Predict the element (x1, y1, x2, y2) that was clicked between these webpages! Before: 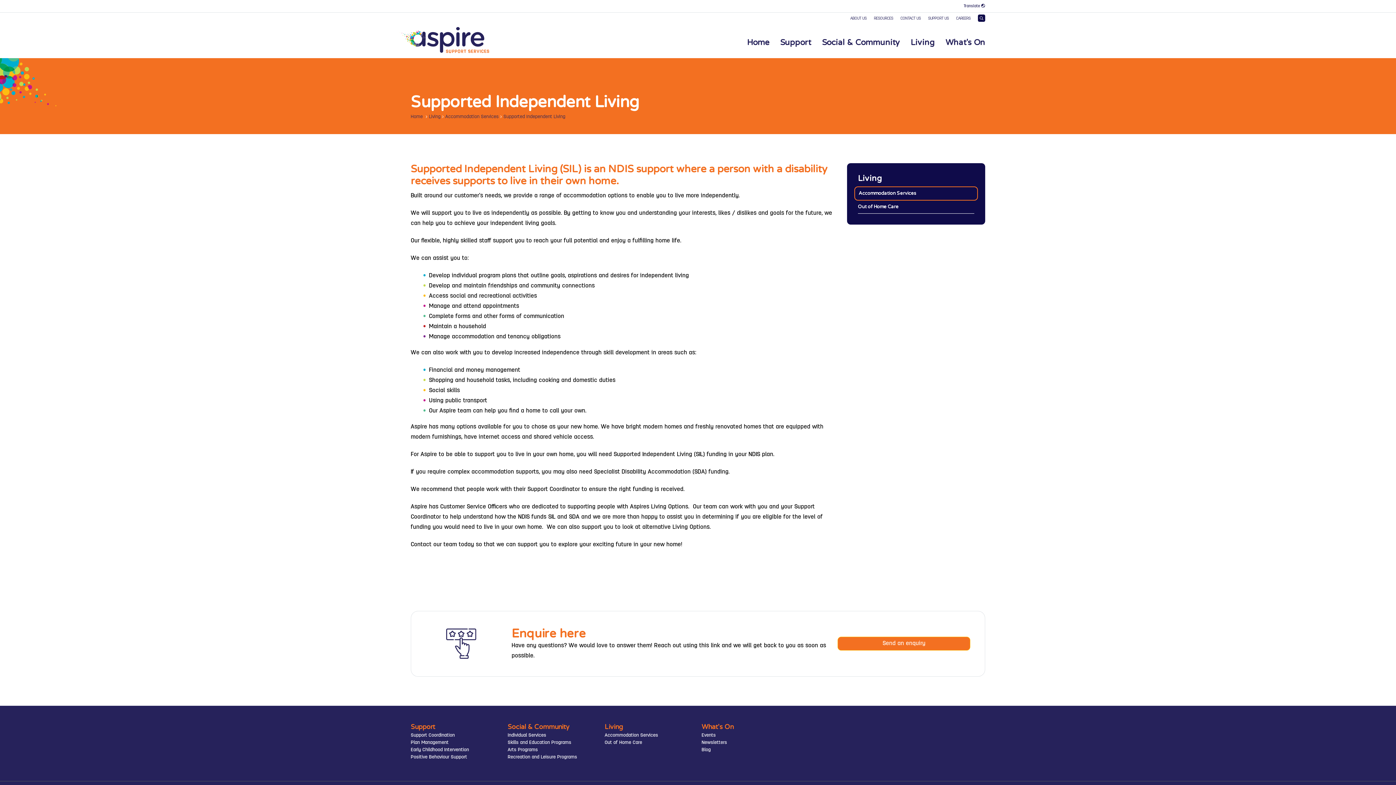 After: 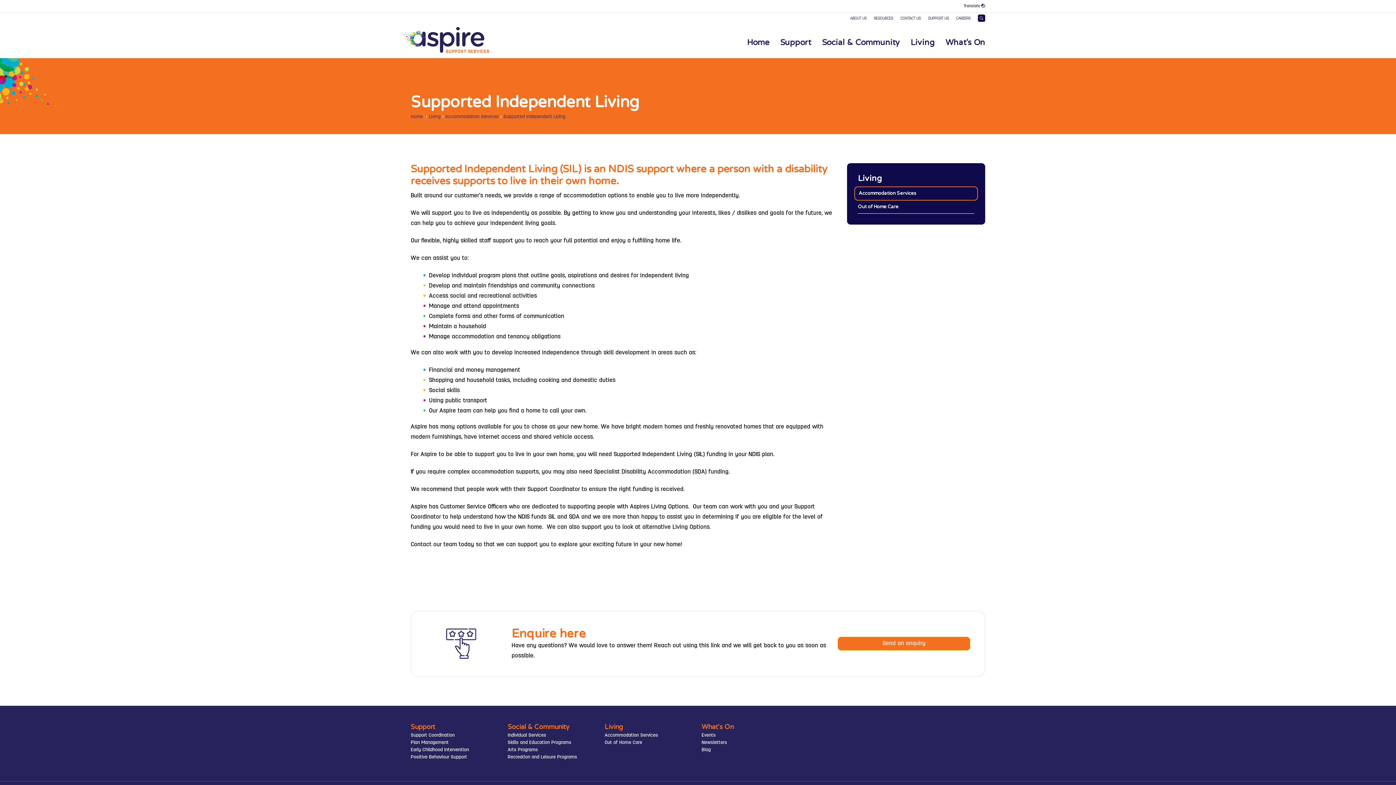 Action: bbox: (953, 0, 985, 12) label: Translate 